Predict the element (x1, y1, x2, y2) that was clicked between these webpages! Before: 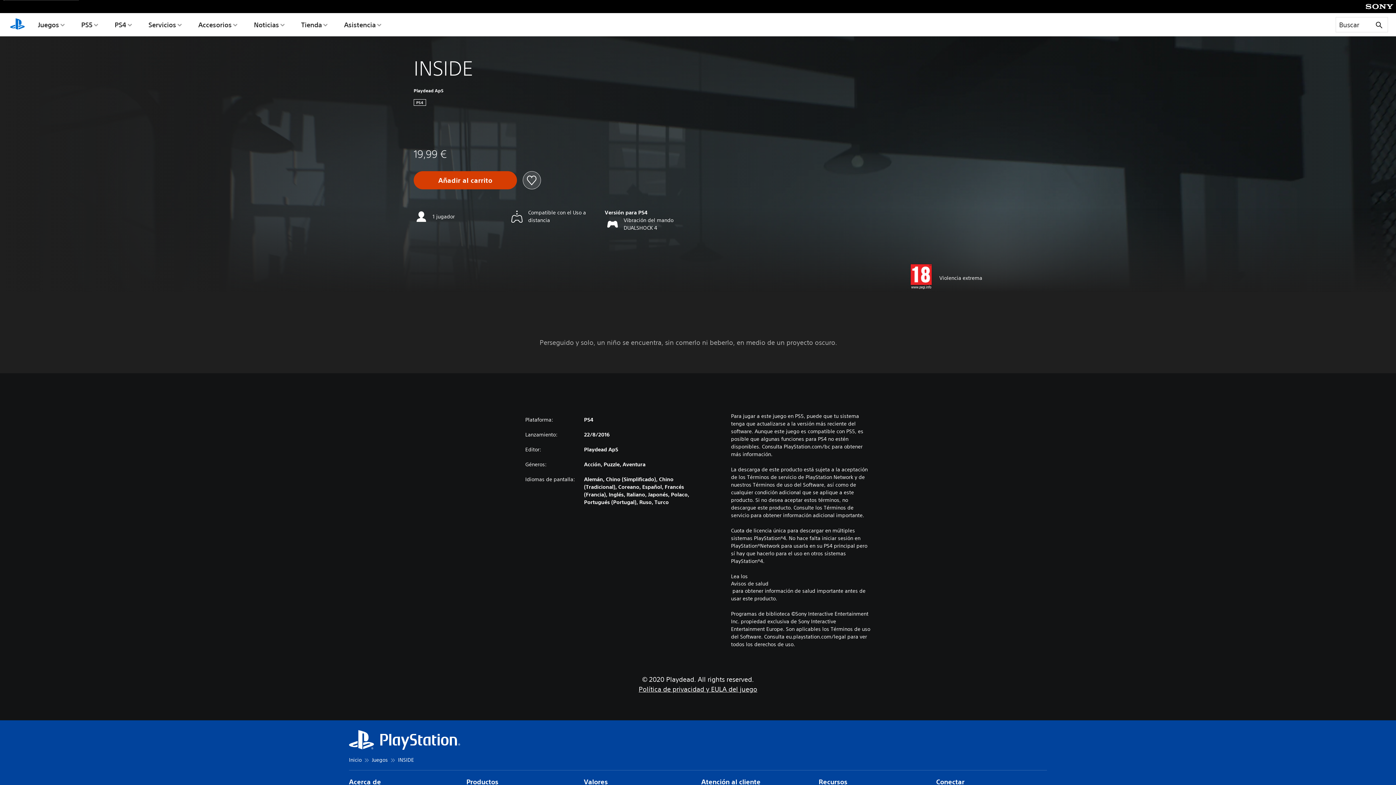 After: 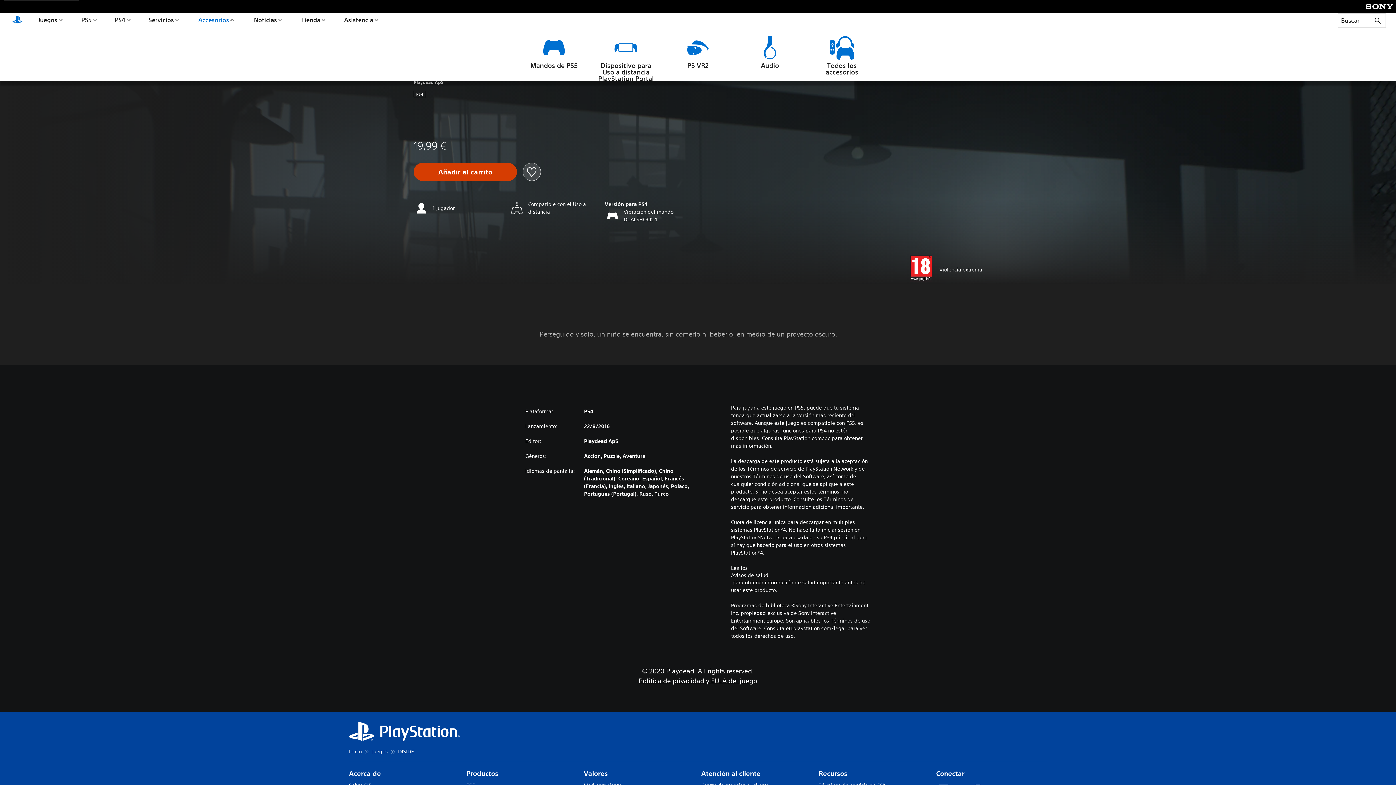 Action: bbox: (196, 13, 239, 36) label: Accesorios